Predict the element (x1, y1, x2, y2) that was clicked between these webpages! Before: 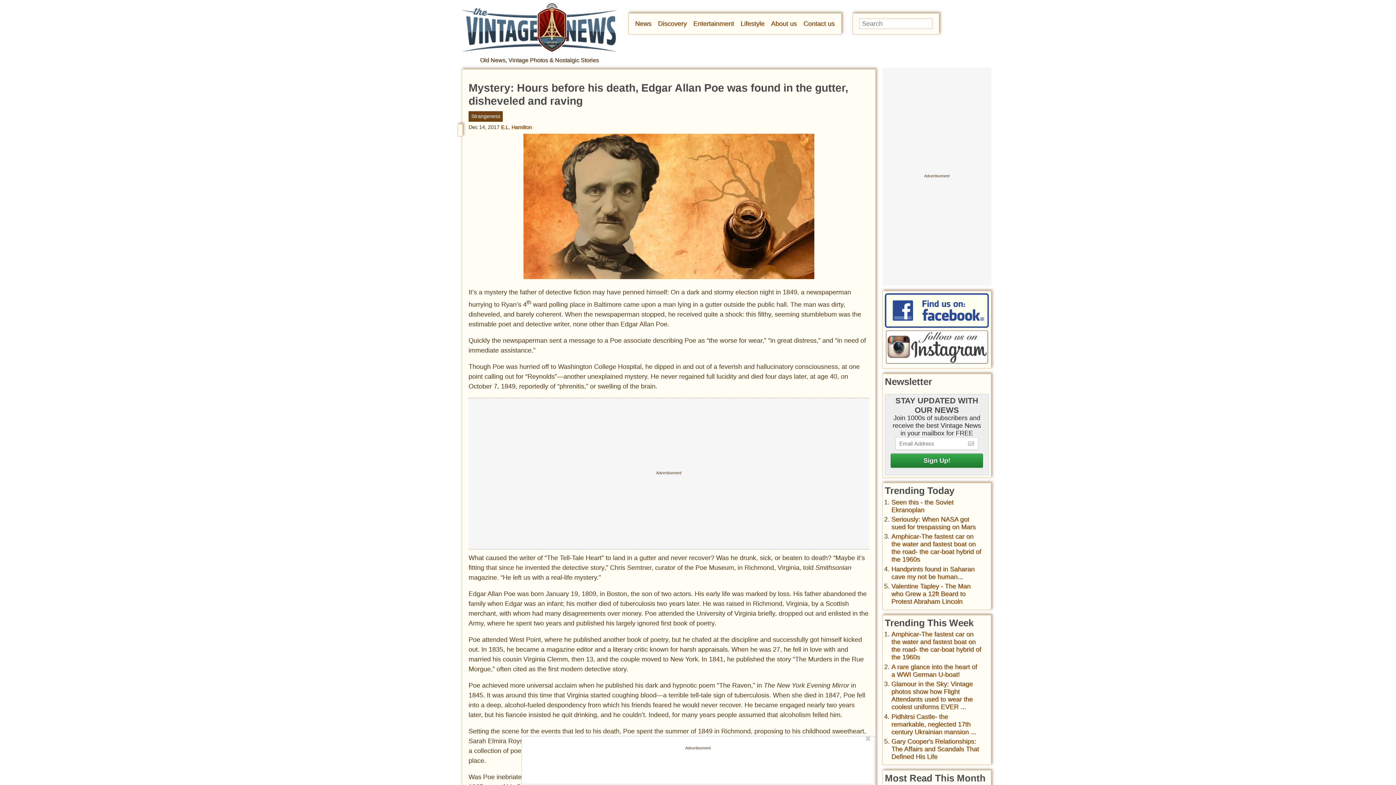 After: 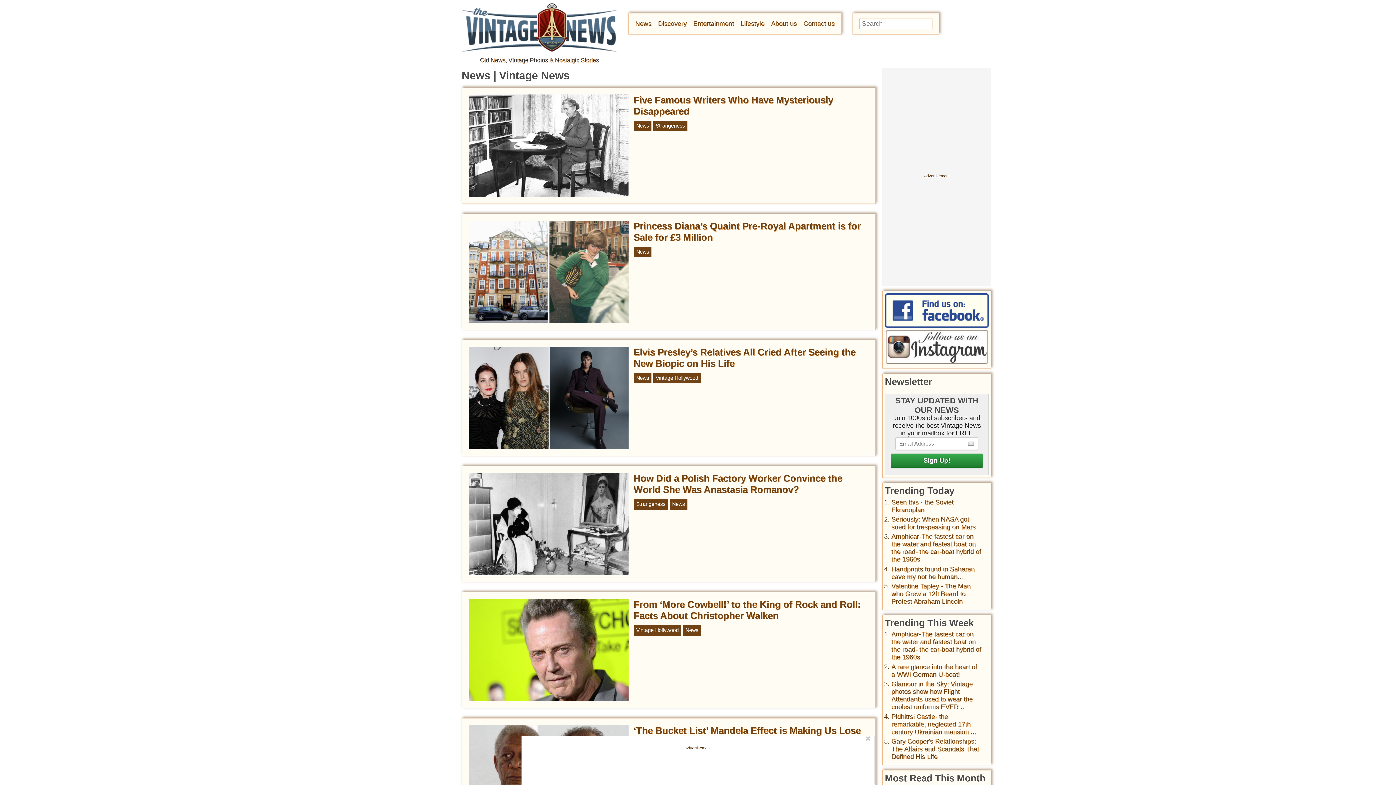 Action: label: News bbox: (635, 20, 651, 27)